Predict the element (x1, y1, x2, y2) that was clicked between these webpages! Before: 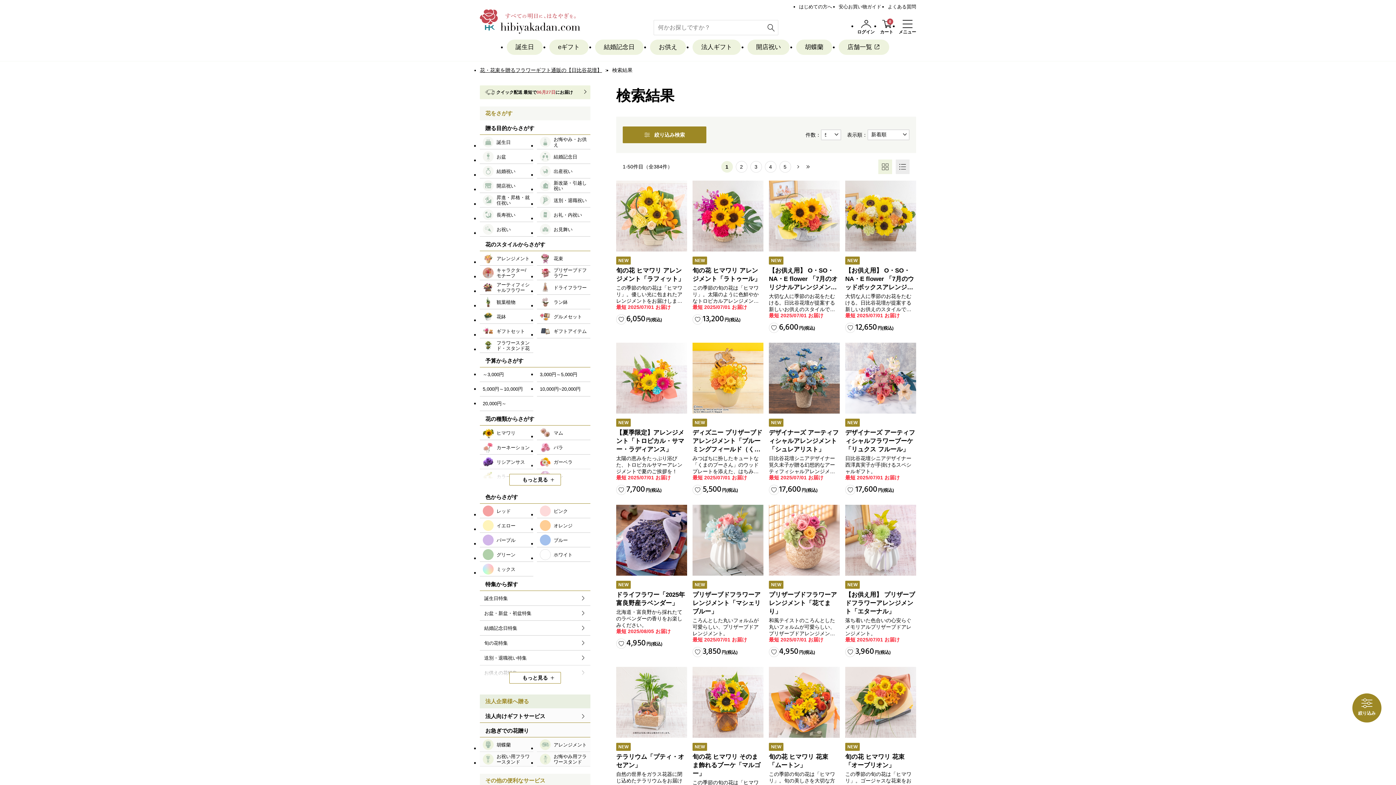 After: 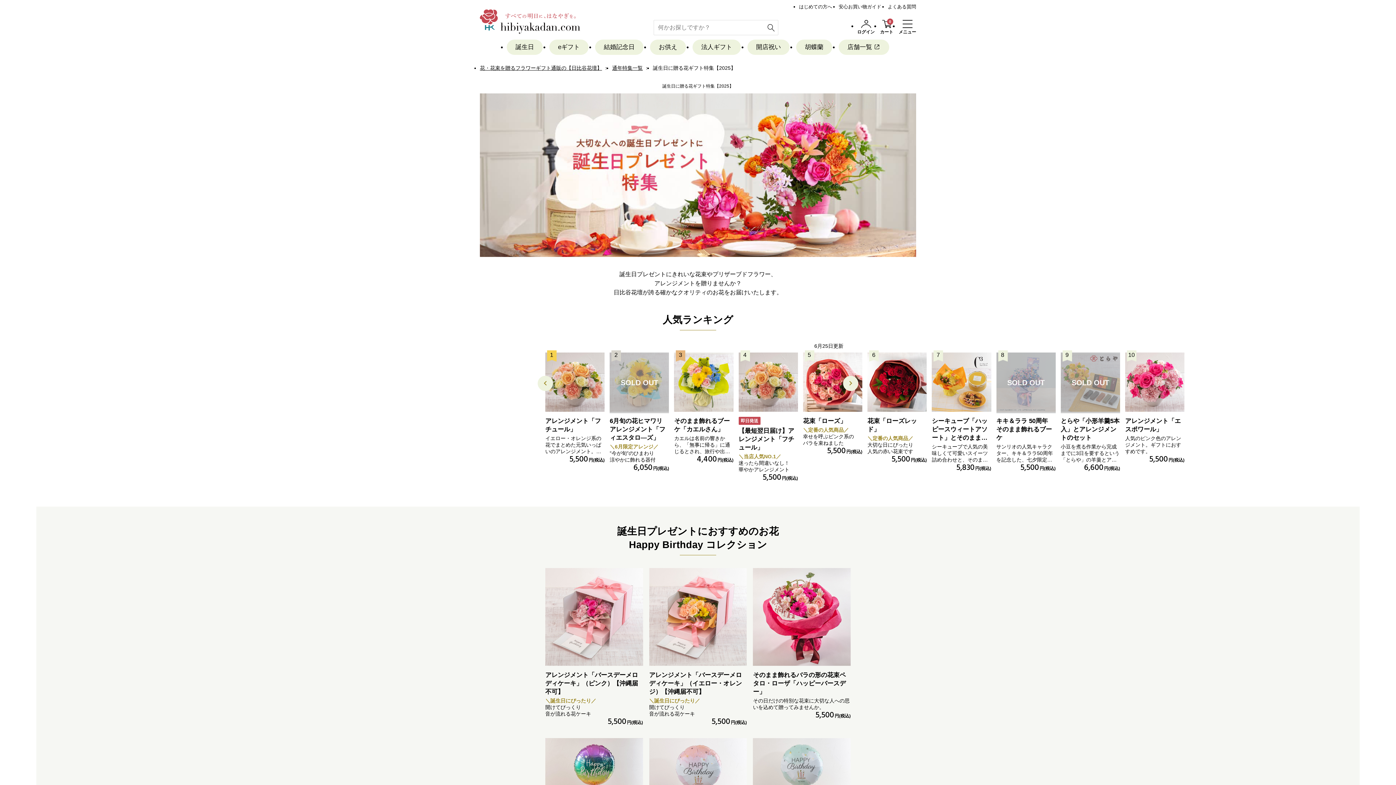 Action: bbox: (480, 591, 590, 606) label: 誕生日特集